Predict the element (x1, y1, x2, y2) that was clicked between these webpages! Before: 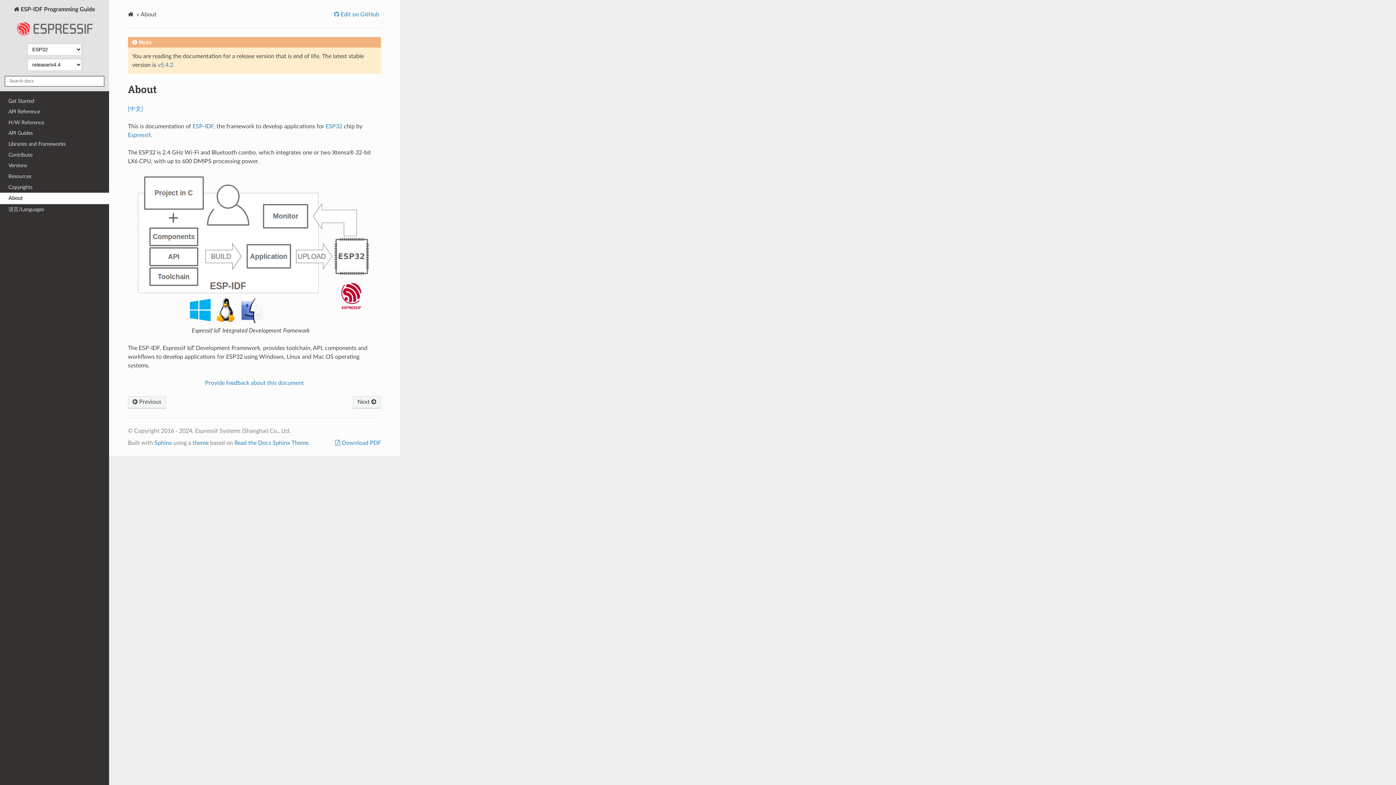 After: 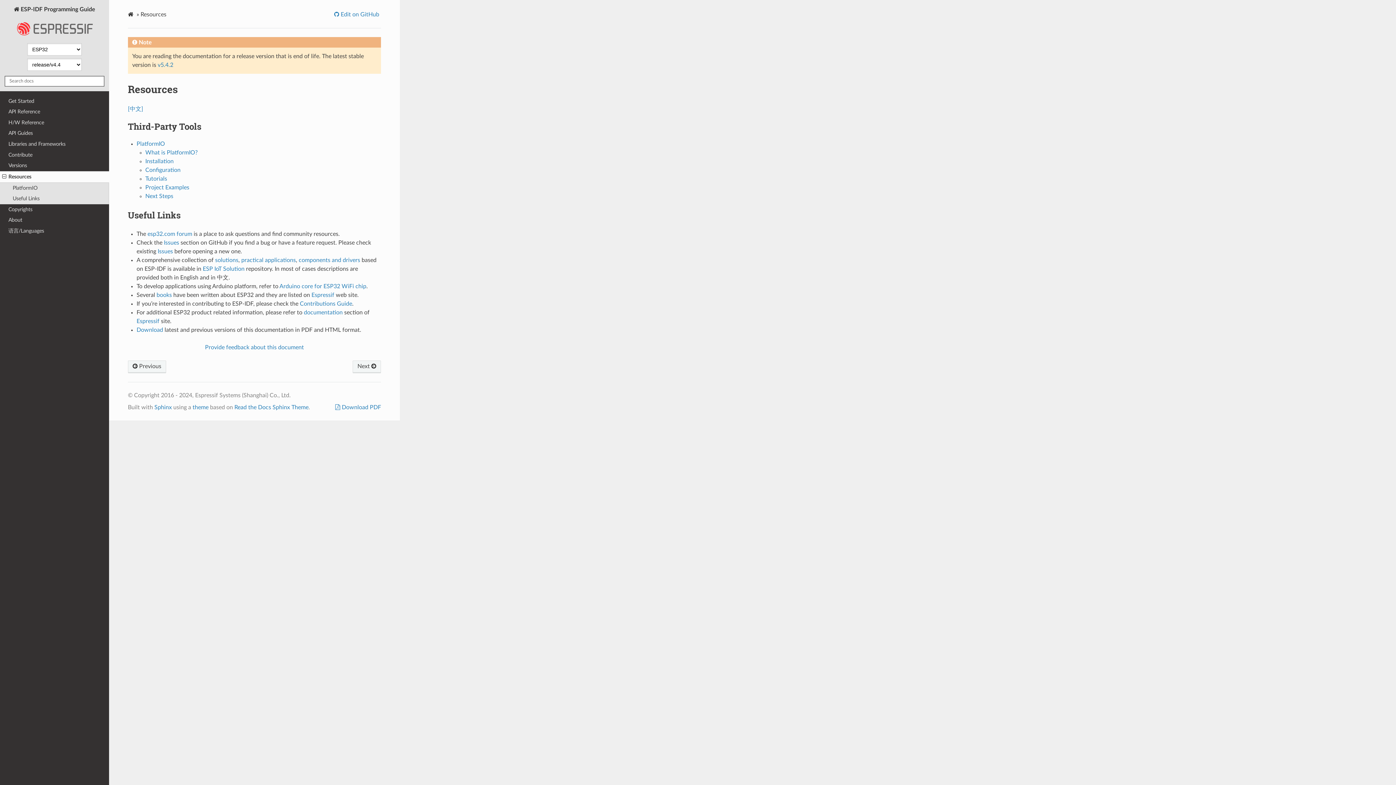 Action: bbox: (0, 171, 109, 182) label: Resources